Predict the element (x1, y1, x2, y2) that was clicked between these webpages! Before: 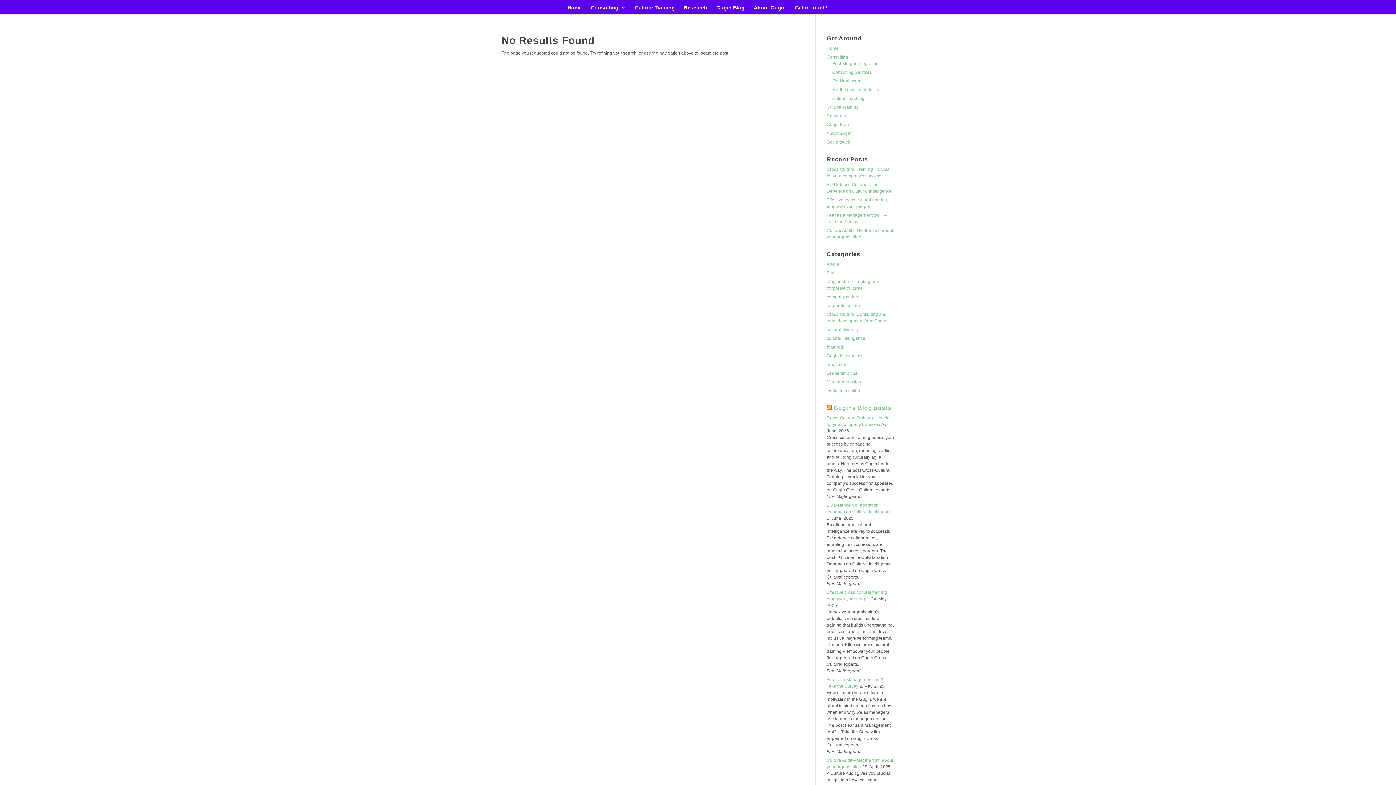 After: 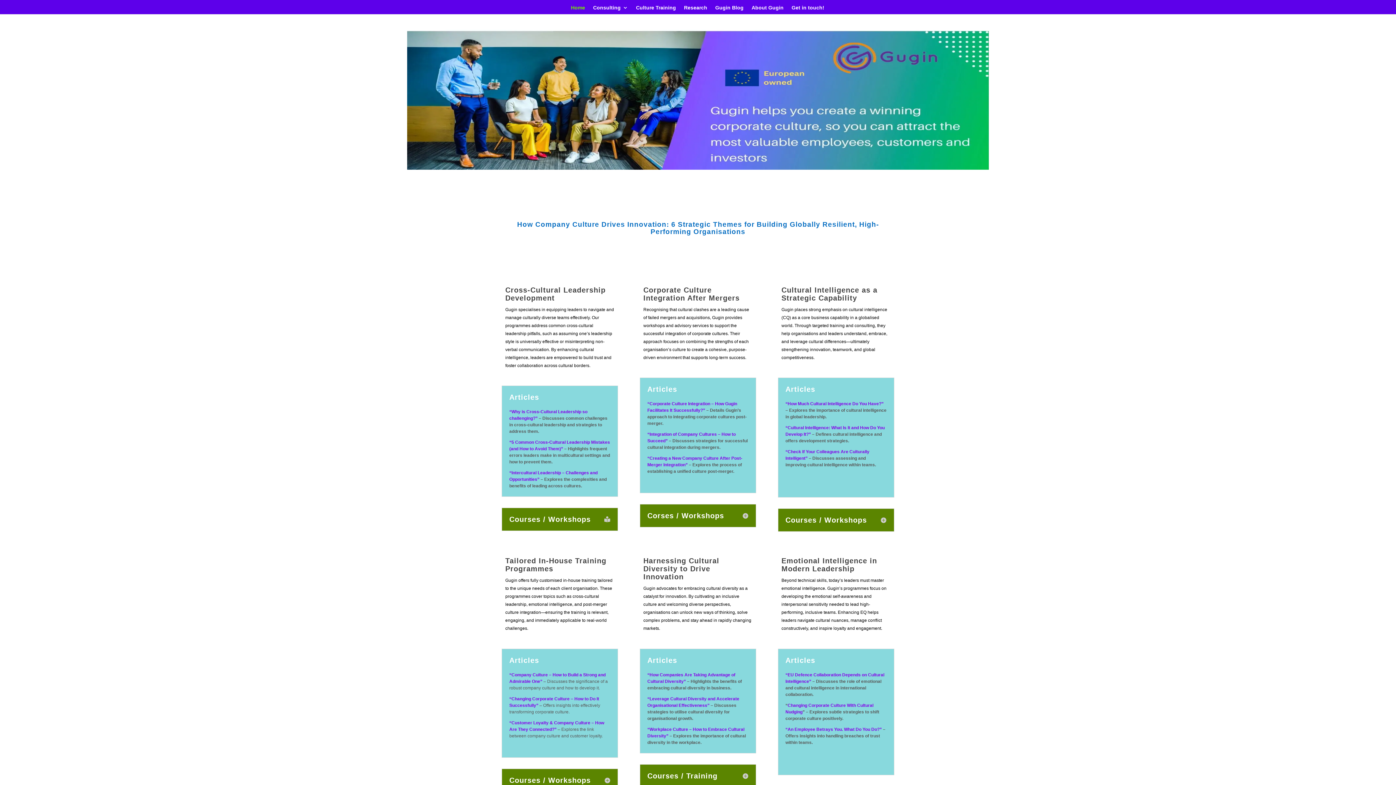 Action: bbox: (567, 5, 582, 14) label: Home